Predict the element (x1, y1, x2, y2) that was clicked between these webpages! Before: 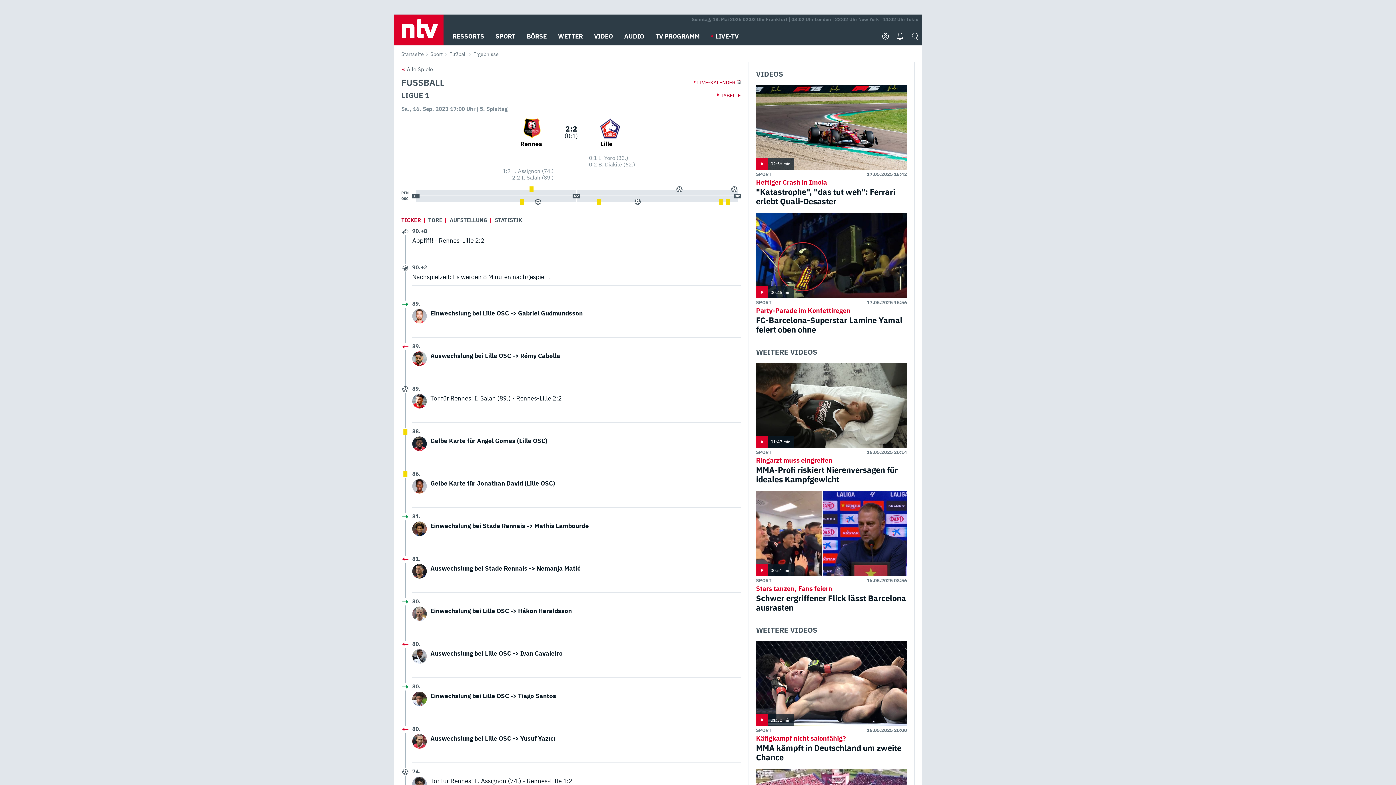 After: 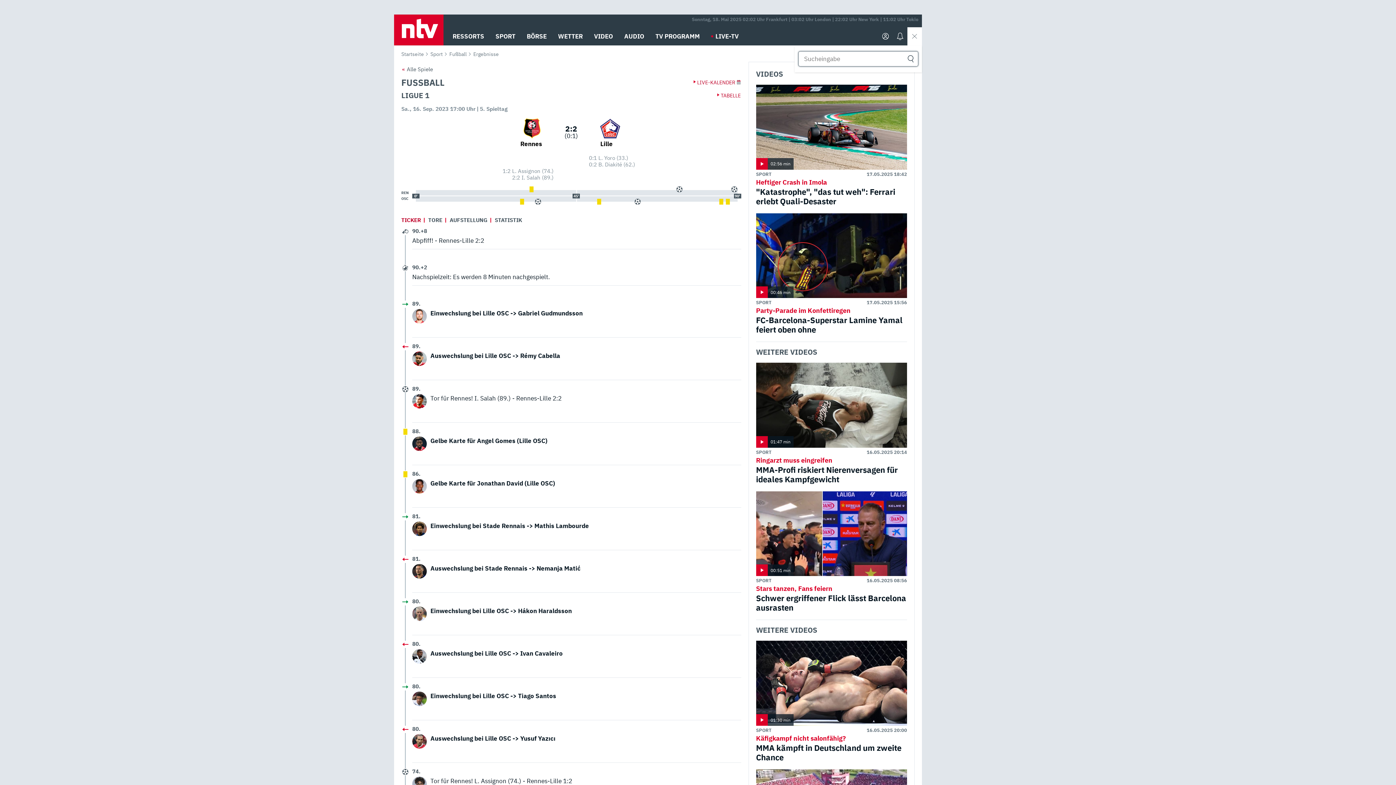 Action: bbox: (911, 27, 918, 45)